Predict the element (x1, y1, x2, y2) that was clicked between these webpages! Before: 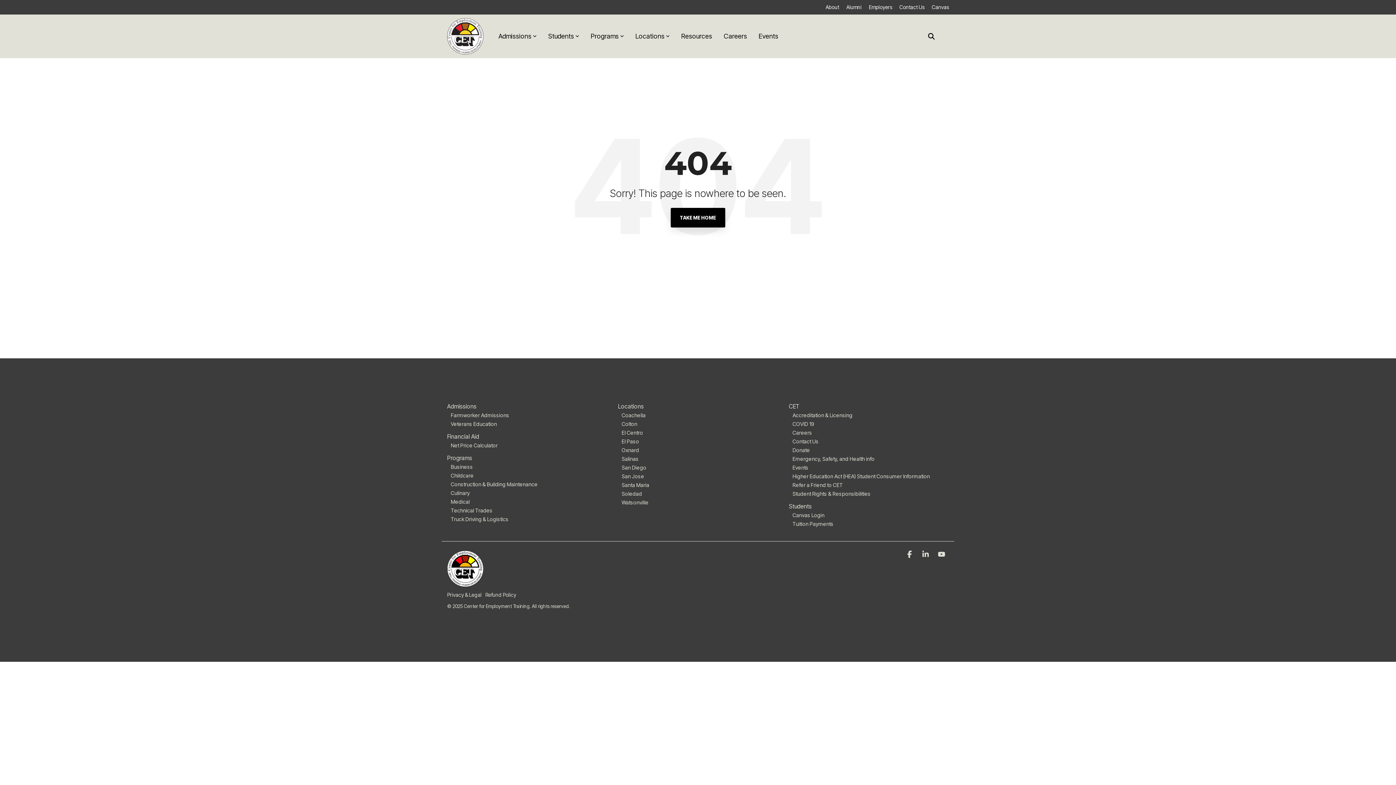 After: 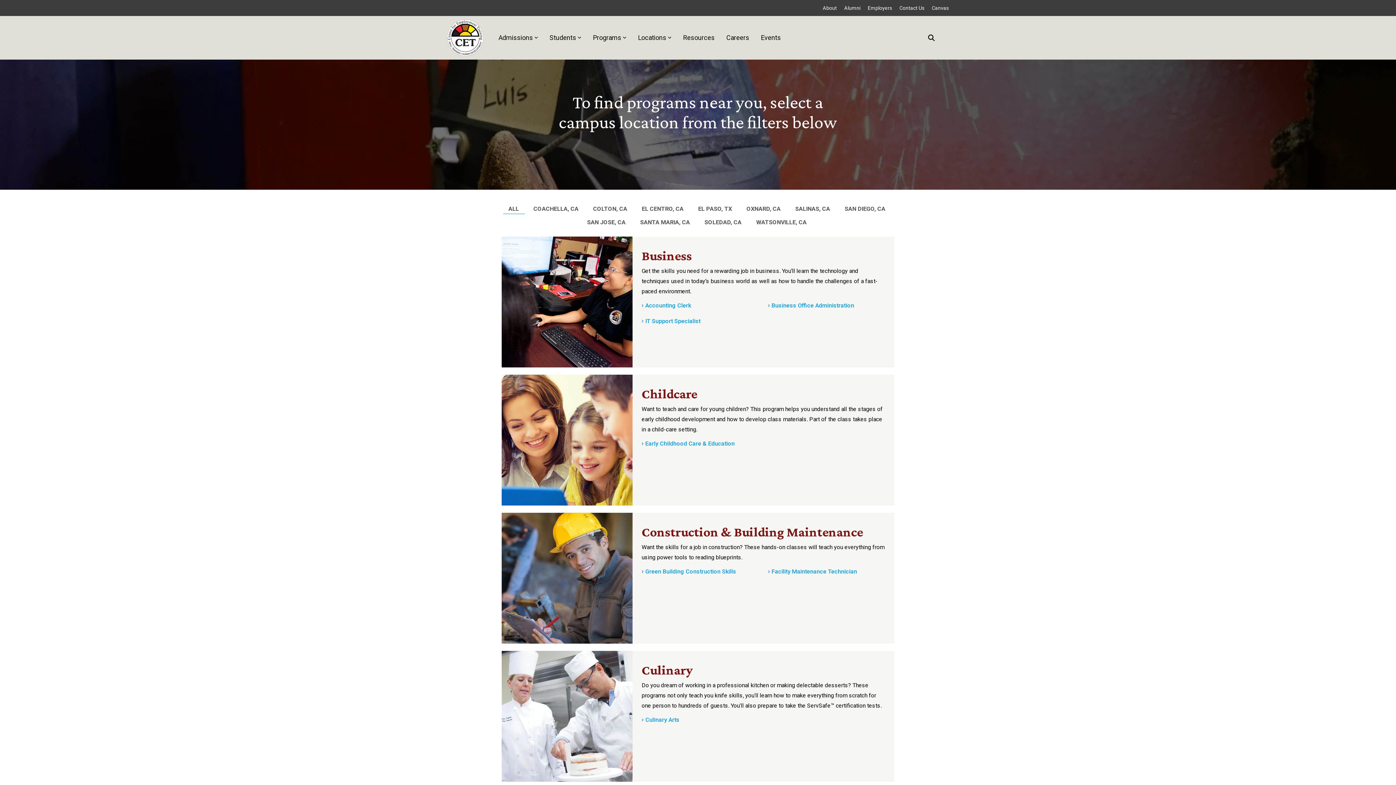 Action: bbox: (590, 30, 624, 42) label: Programs